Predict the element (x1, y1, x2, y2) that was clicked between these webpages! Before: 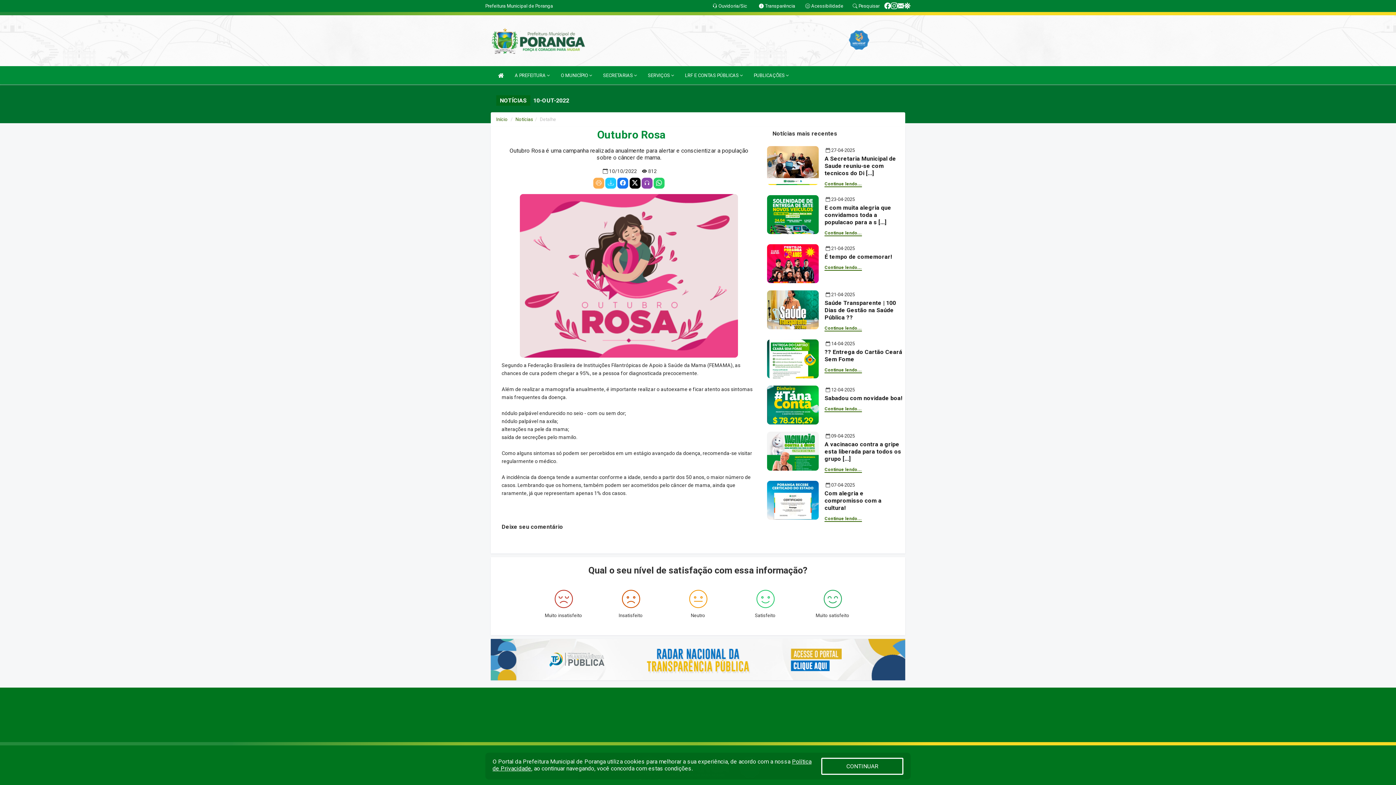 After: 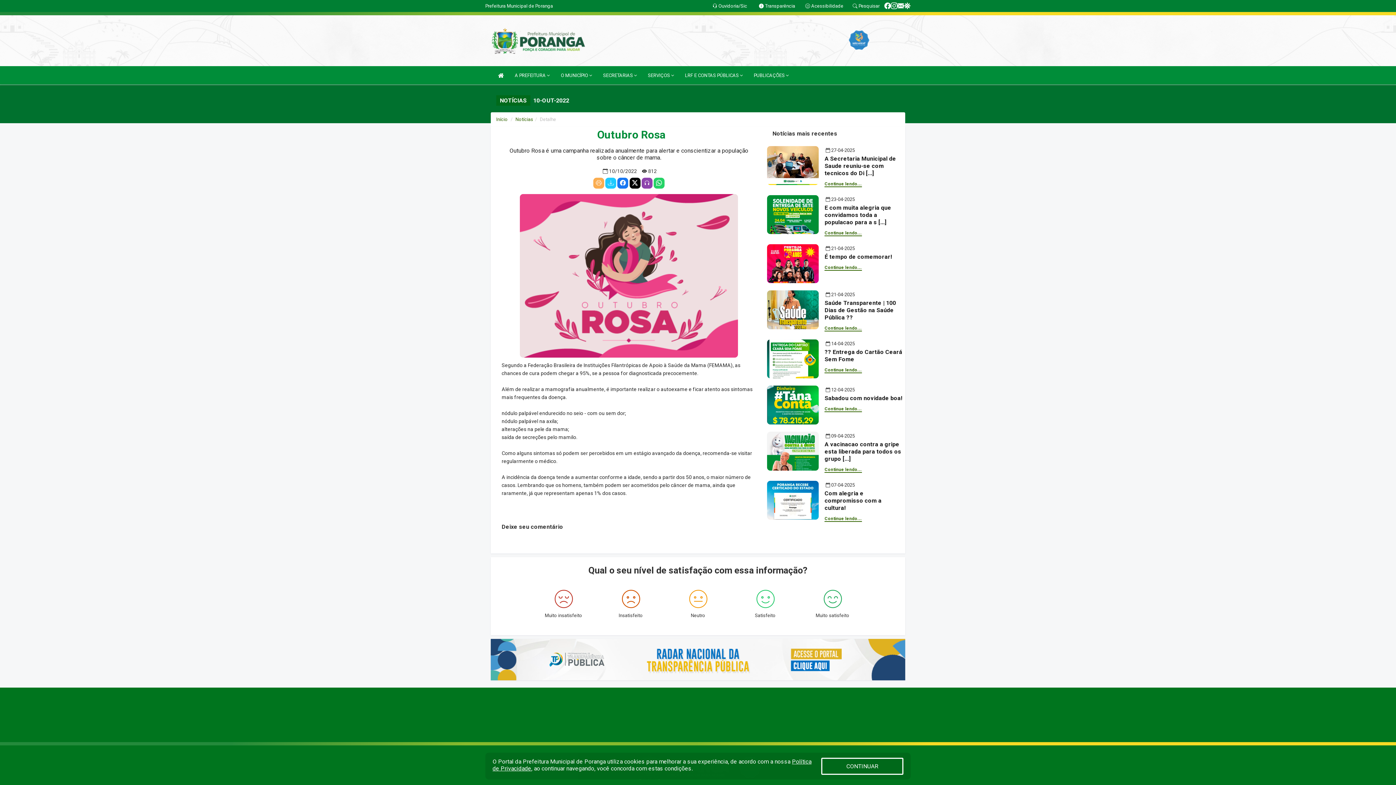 Action: bbox: (593, 177, 604, 188)